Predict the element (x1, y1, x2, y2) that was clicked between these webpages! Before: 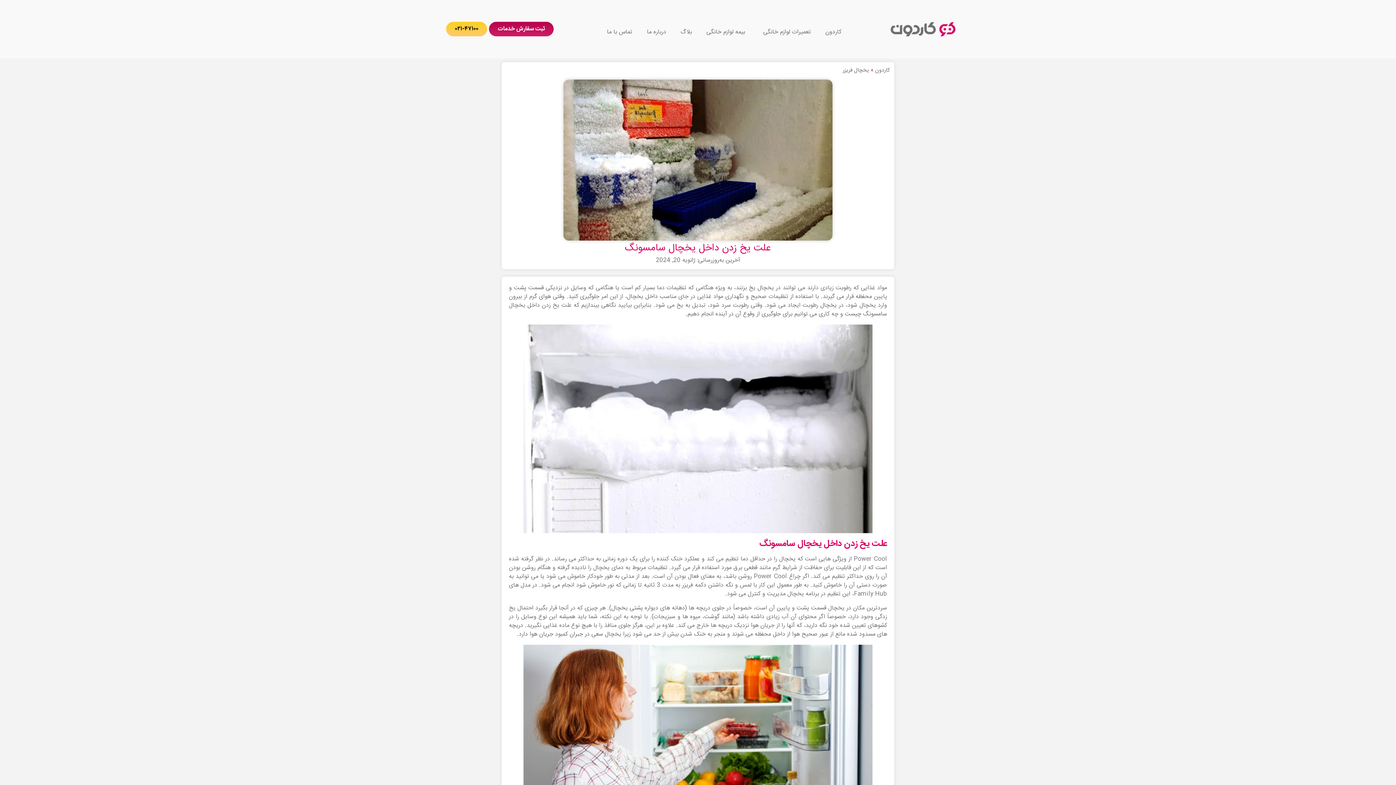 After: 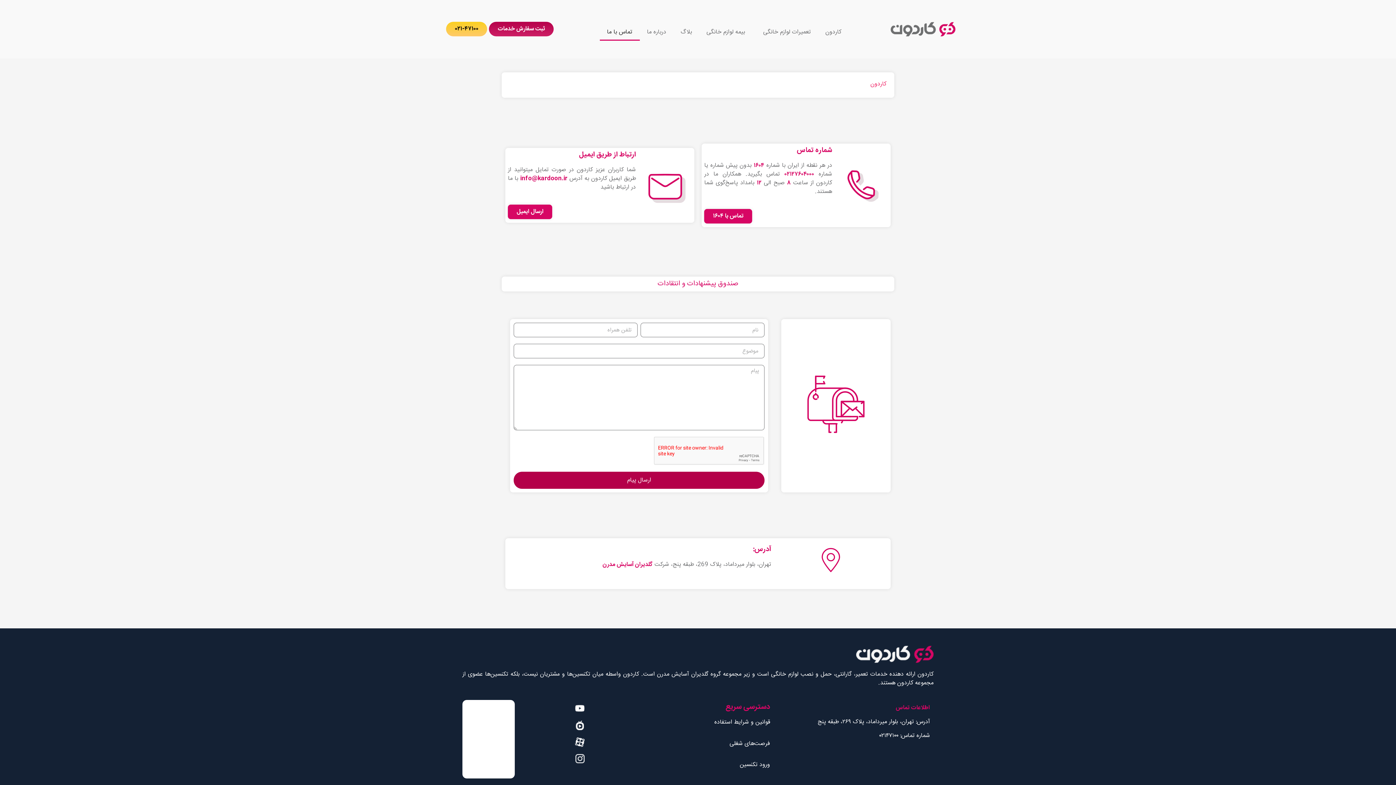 Action: label: تماس با ما bbox: (599, 24, 639, 40)